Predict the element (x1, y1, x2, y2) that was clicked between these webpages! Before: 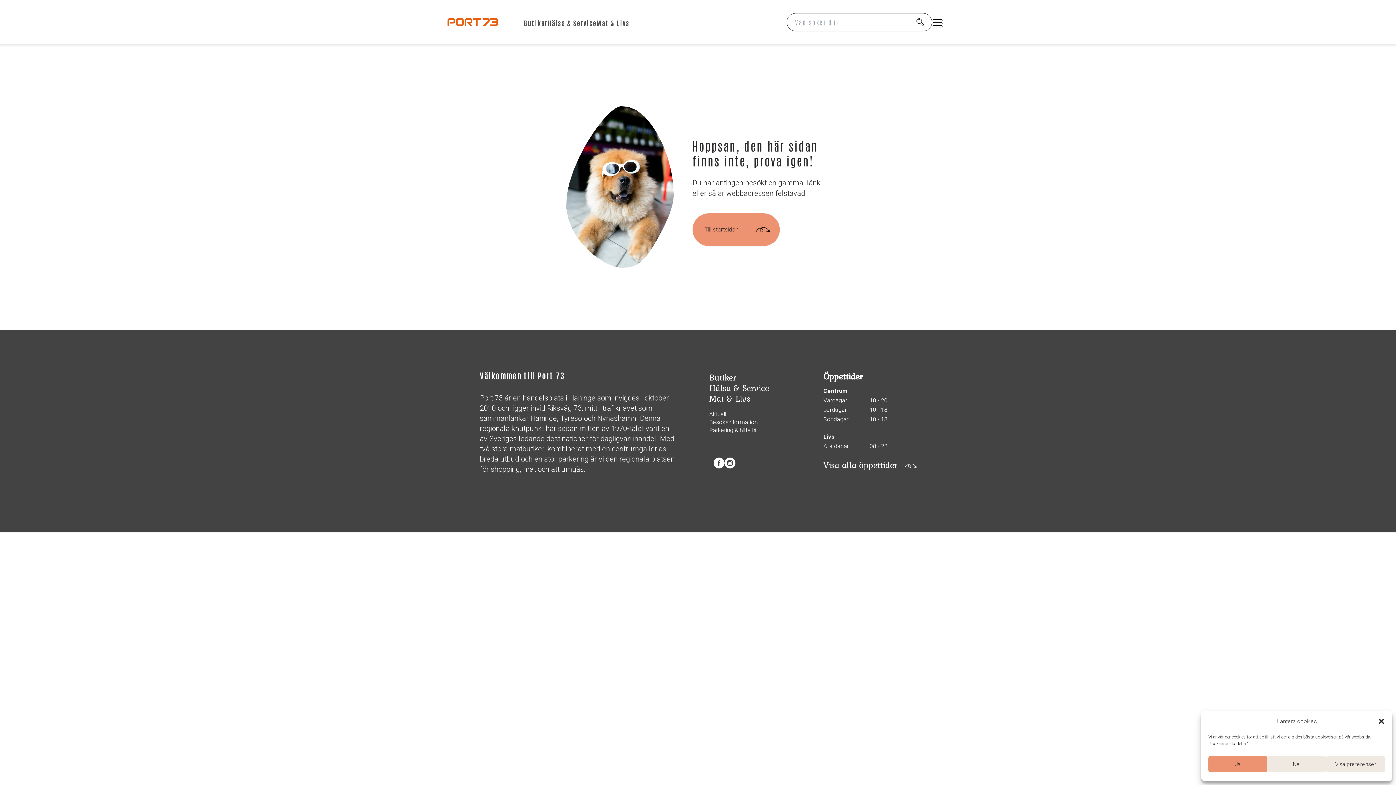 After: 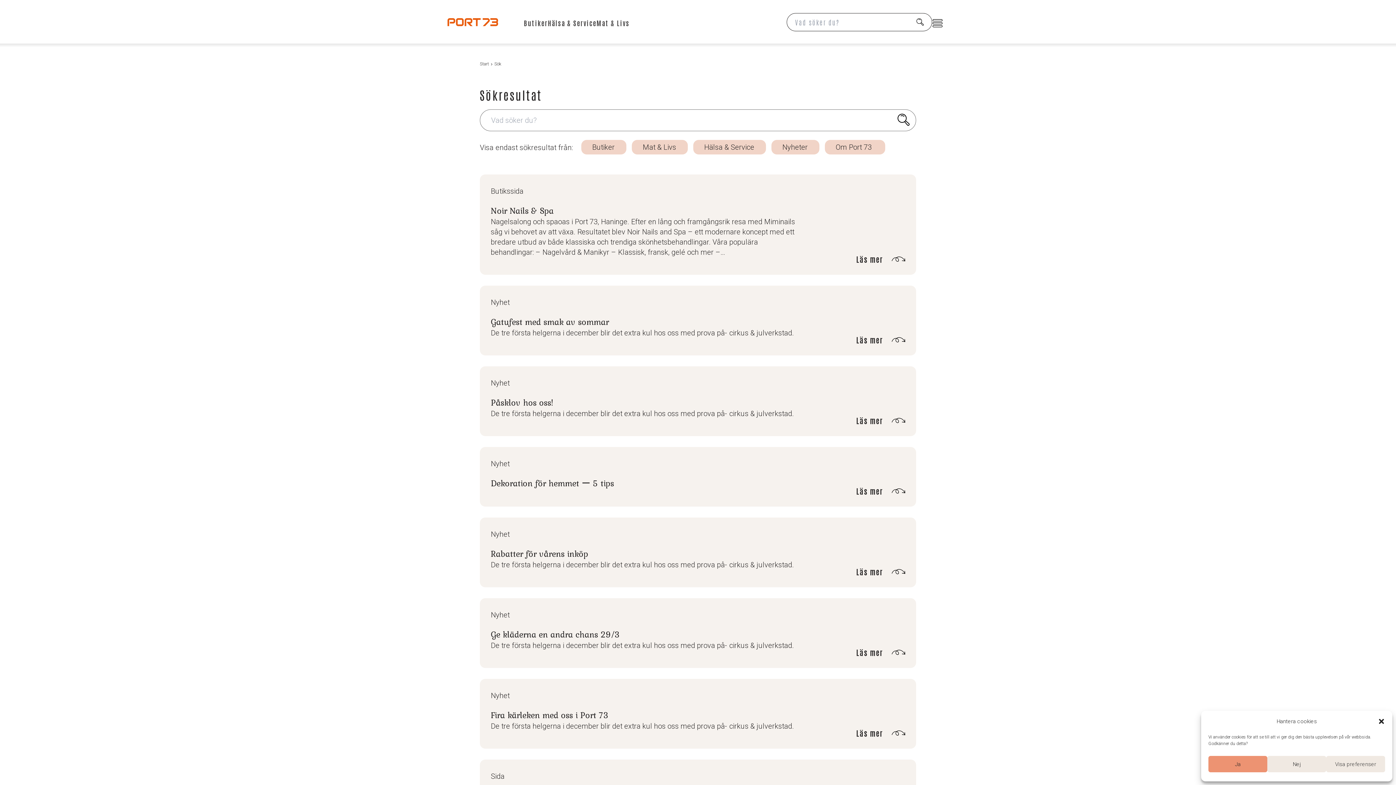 Action: bbox: (916, 12, 924, 31)